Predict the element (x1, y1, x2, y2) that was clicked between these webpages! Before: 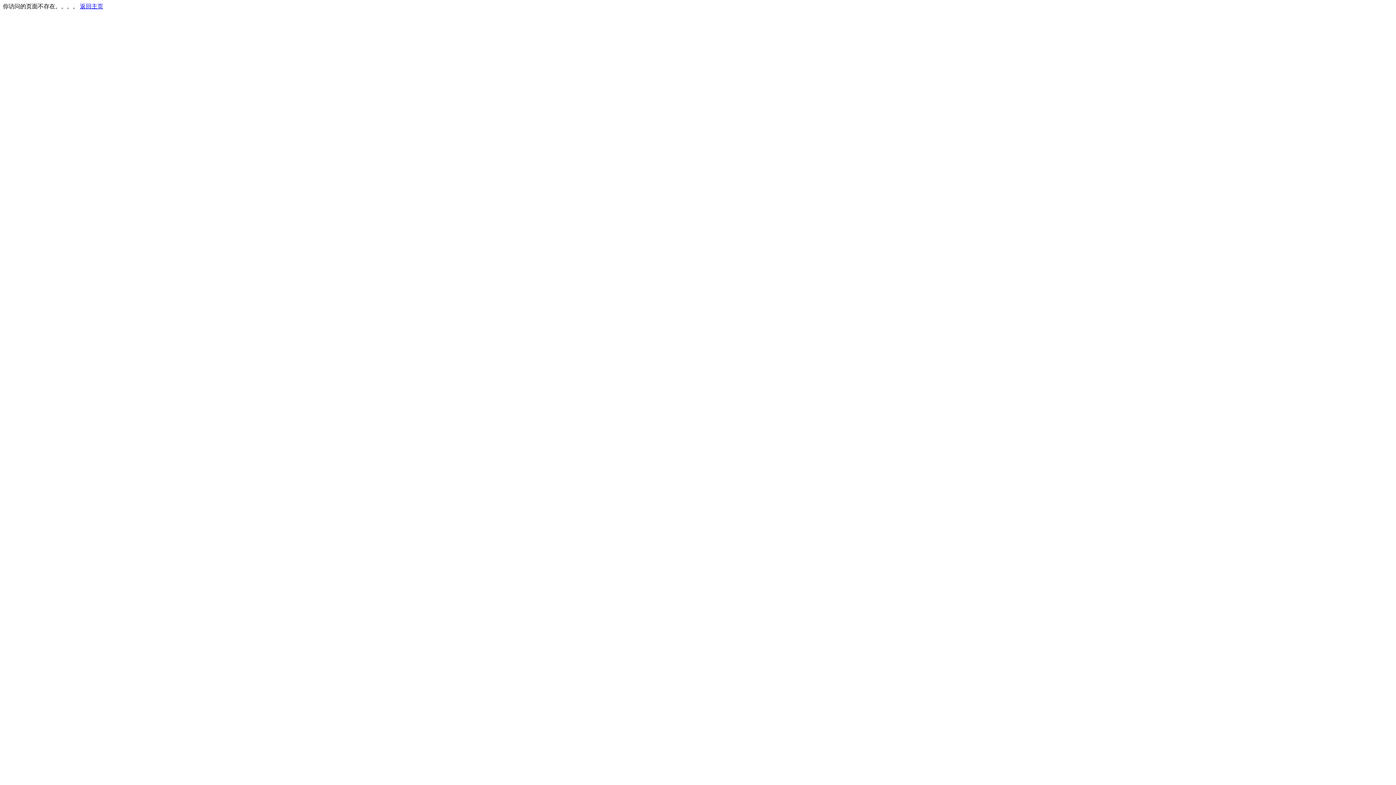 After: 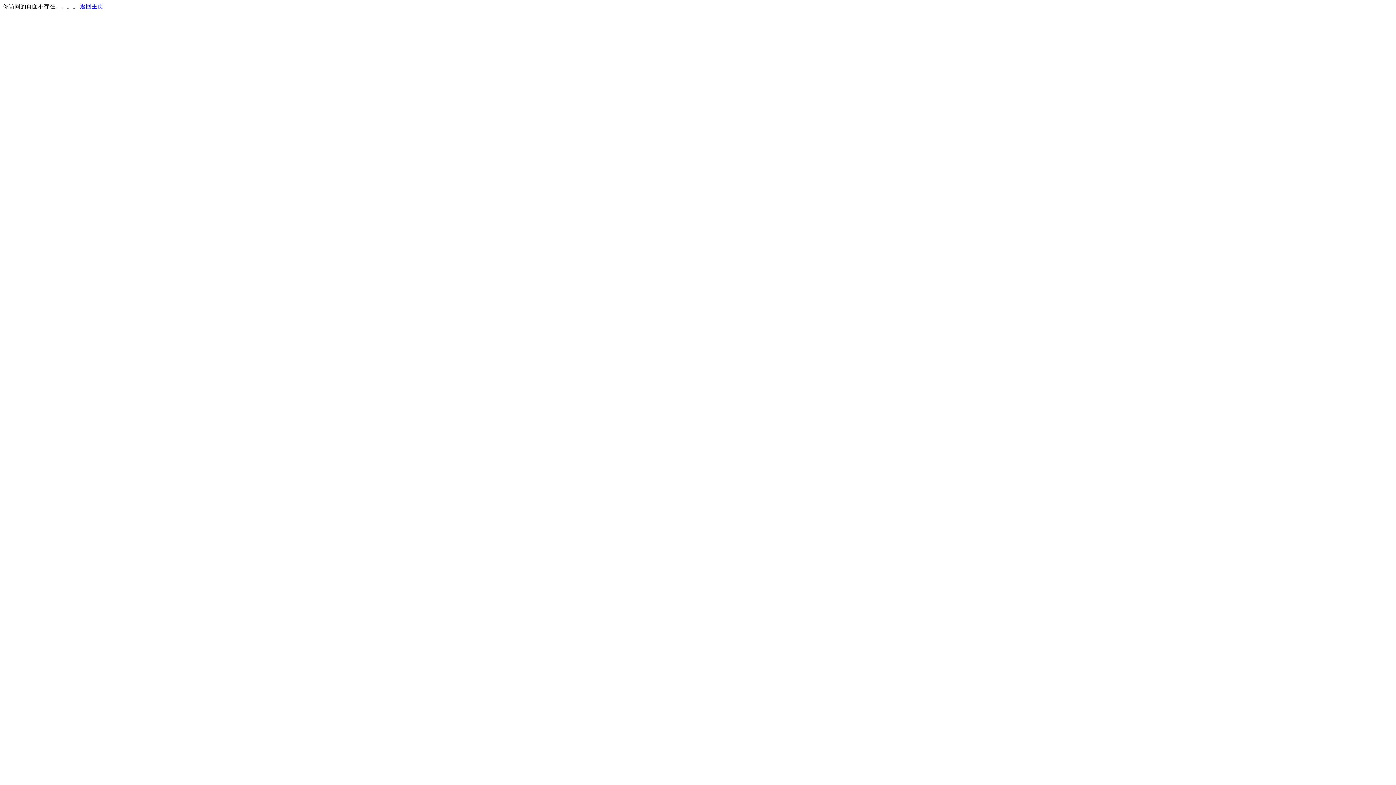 Action: label: 返回主页 bbox: (80, 3, 103, 9)